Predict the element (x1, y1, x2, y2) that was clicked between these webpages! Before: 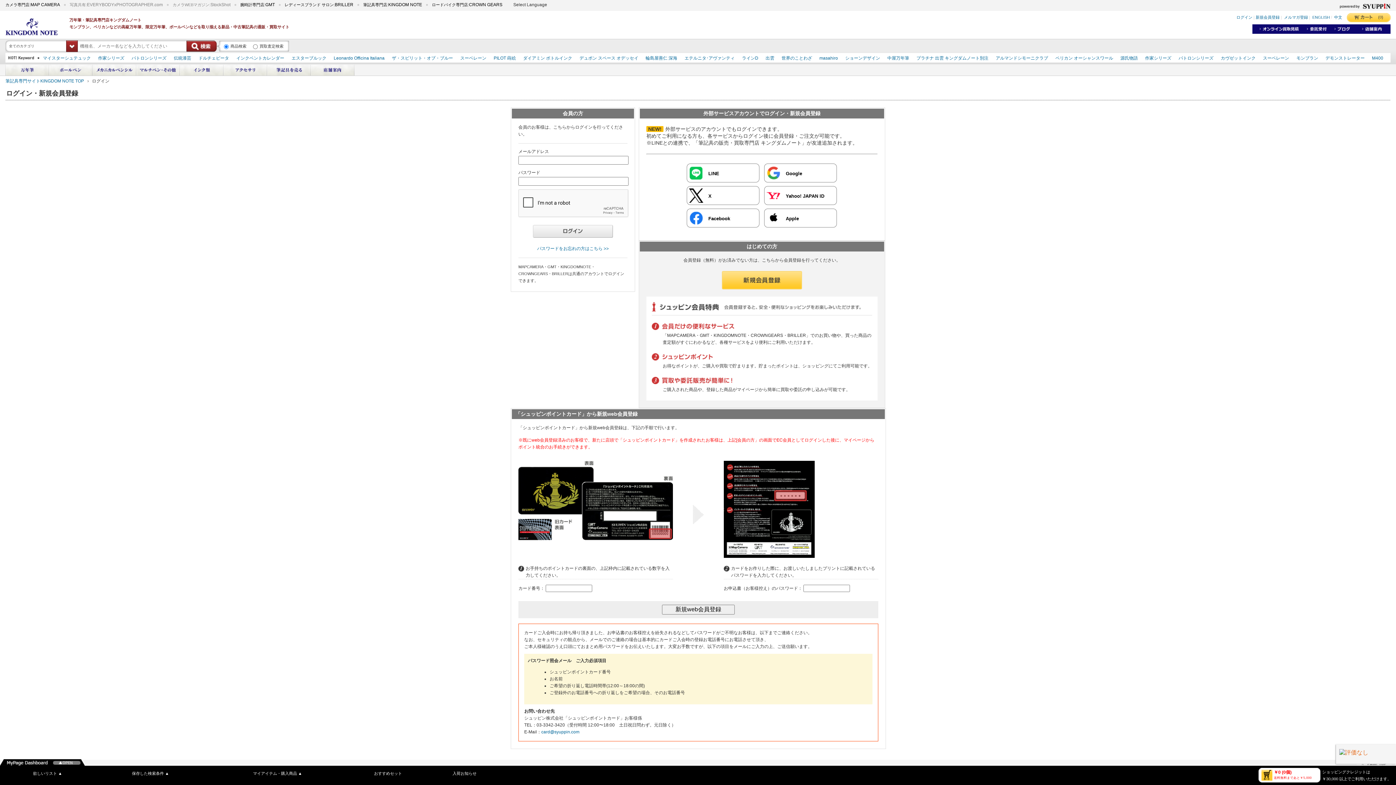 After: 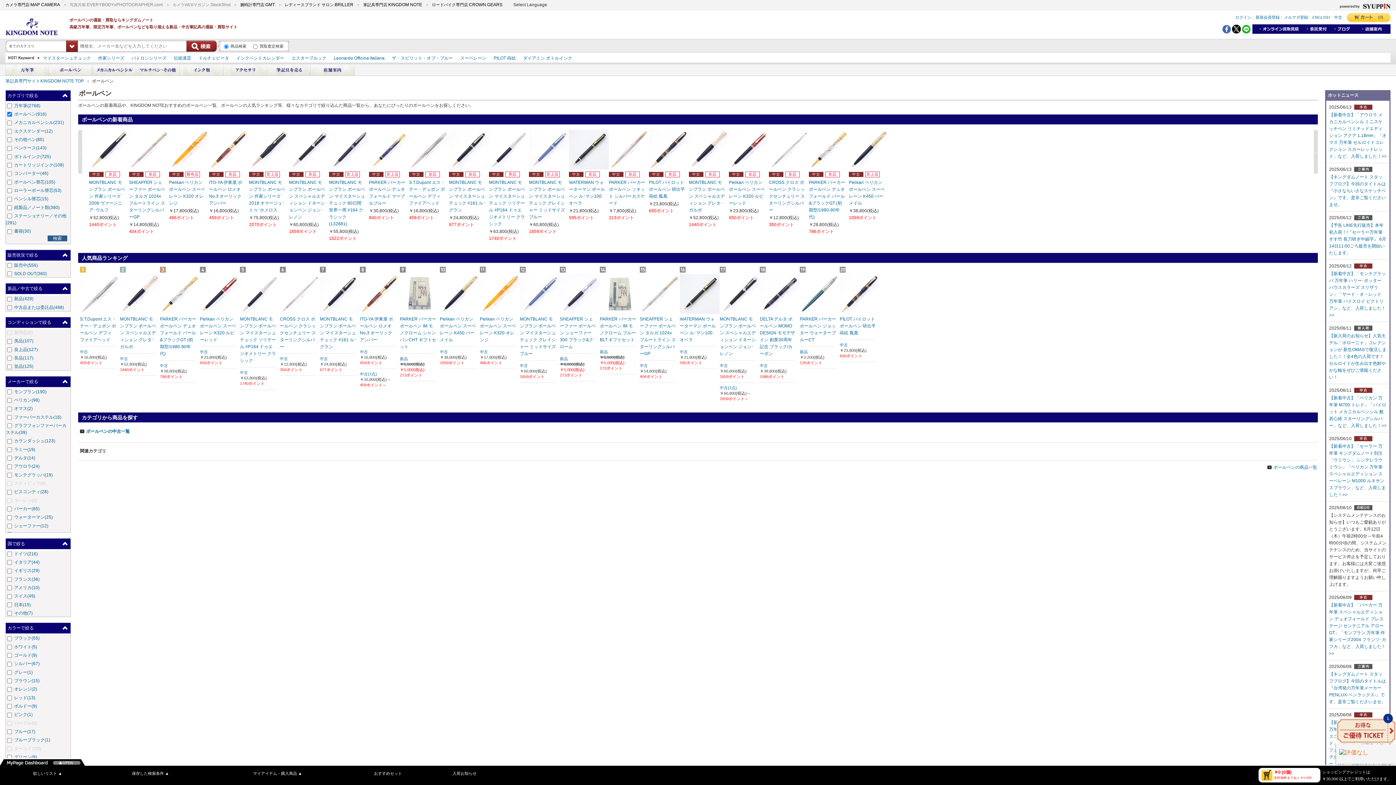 Action: bbox: (49, 64, 92, 75)